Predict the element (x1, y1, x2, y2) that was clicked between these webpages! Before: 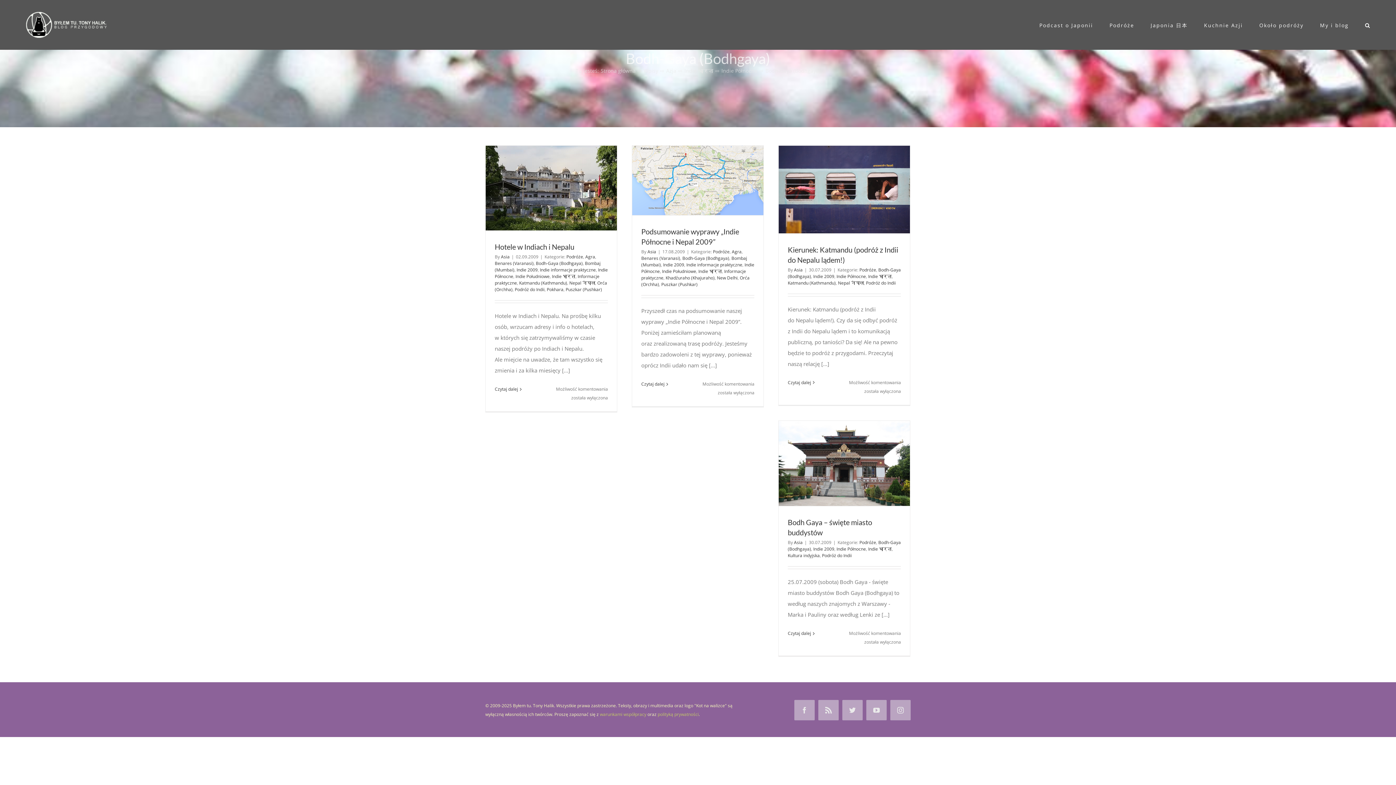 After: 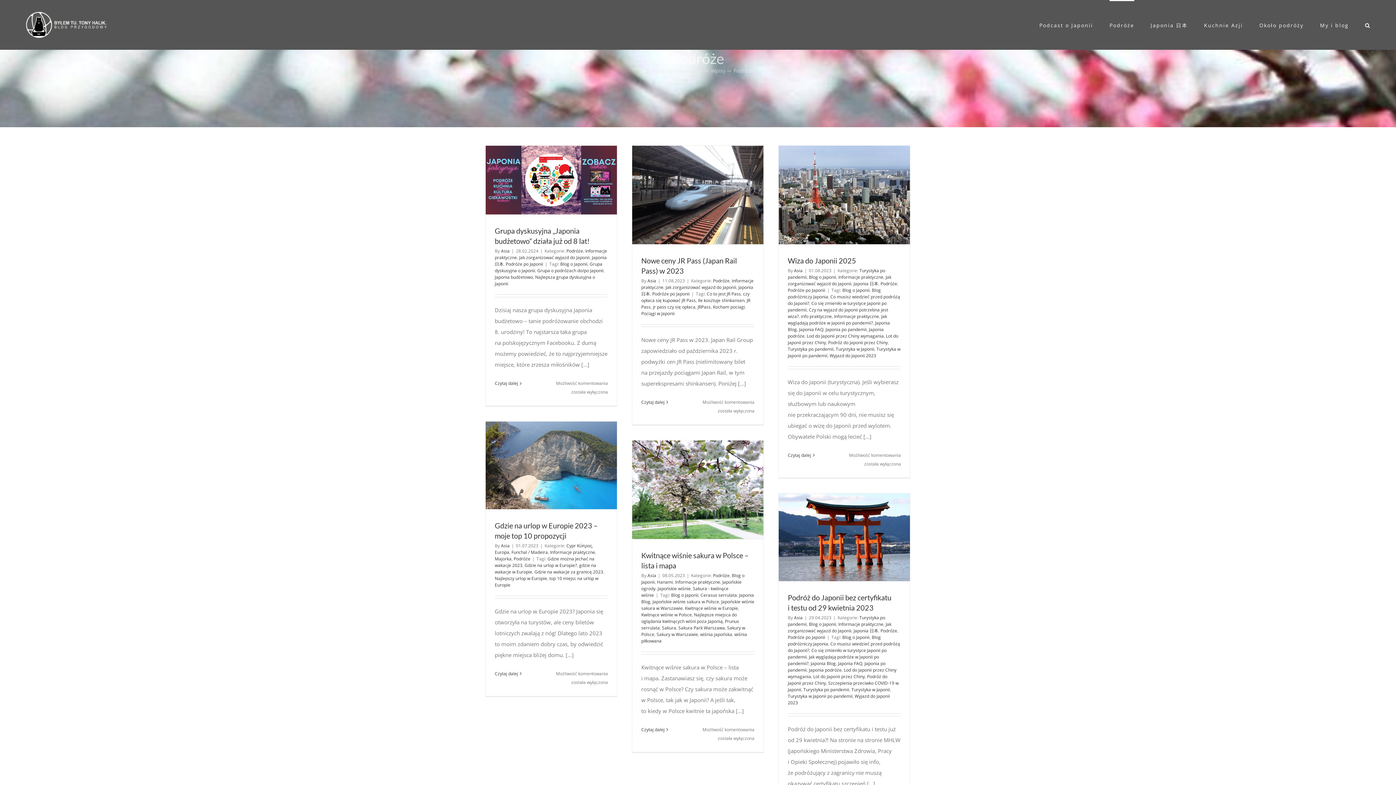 Action: bbox: (1109, 0, 1134, 49) label: Podróże